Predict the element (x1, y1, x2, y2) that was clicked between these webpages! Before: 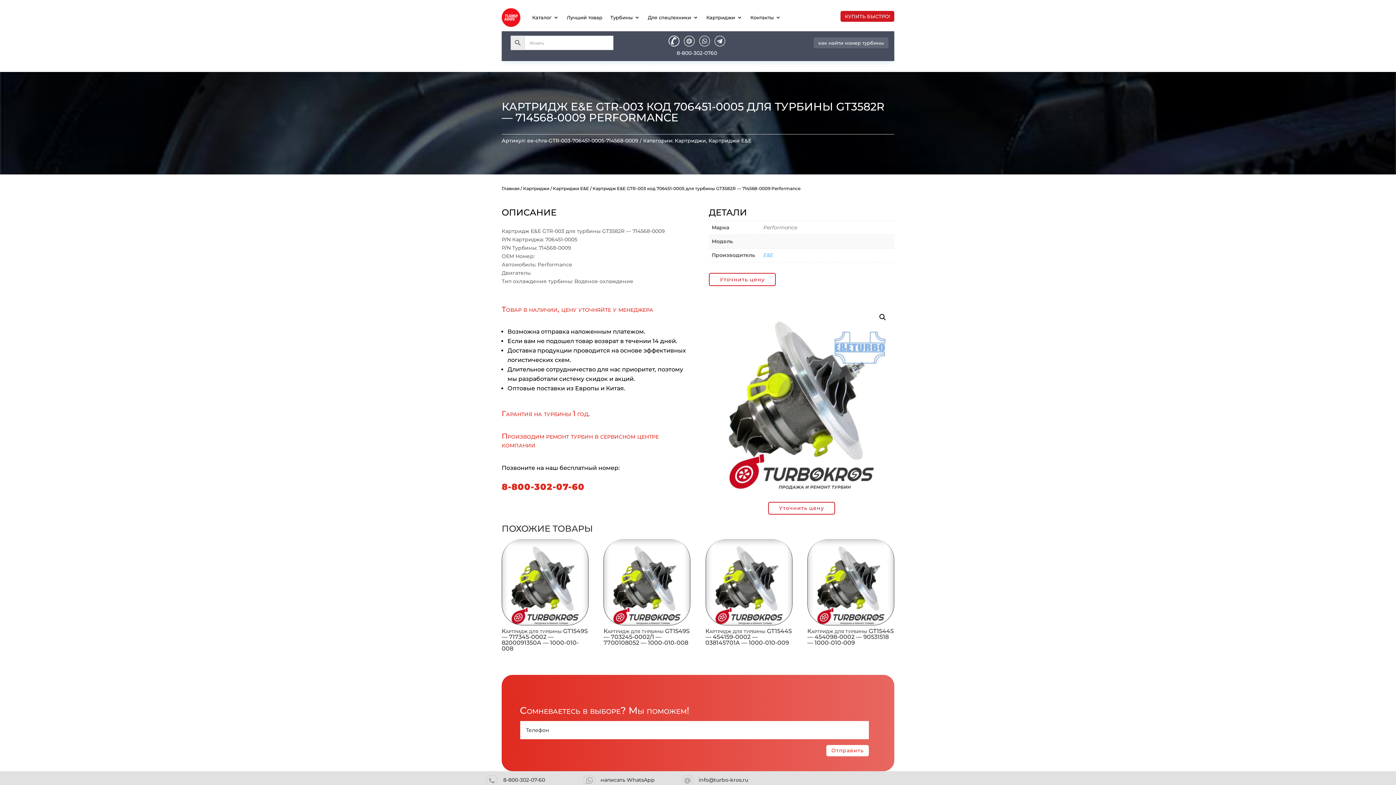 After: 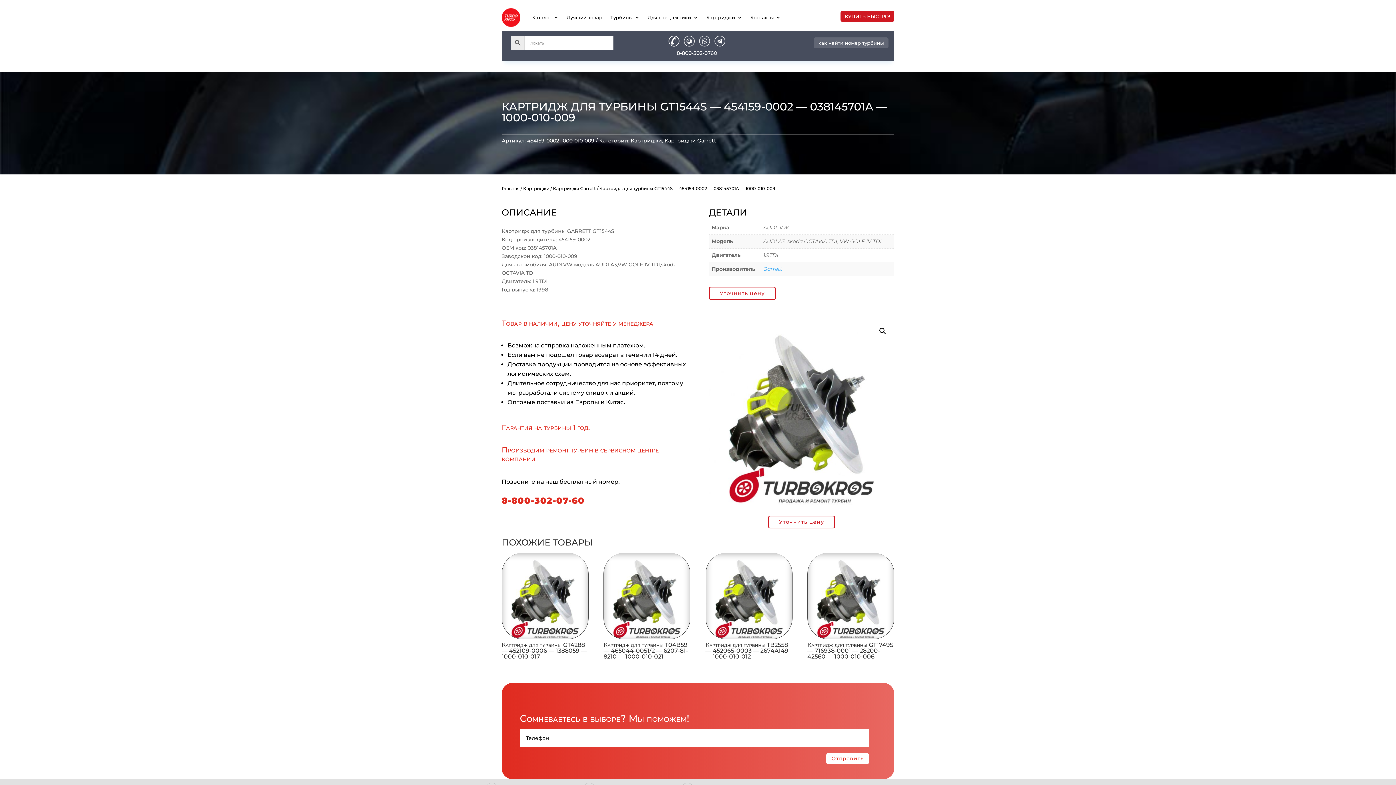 Action: bbox: (705, 539, 792, 649) label: Картридж для турбины GT1544S — 454159-0002 — 038145701A — 1000-010-009